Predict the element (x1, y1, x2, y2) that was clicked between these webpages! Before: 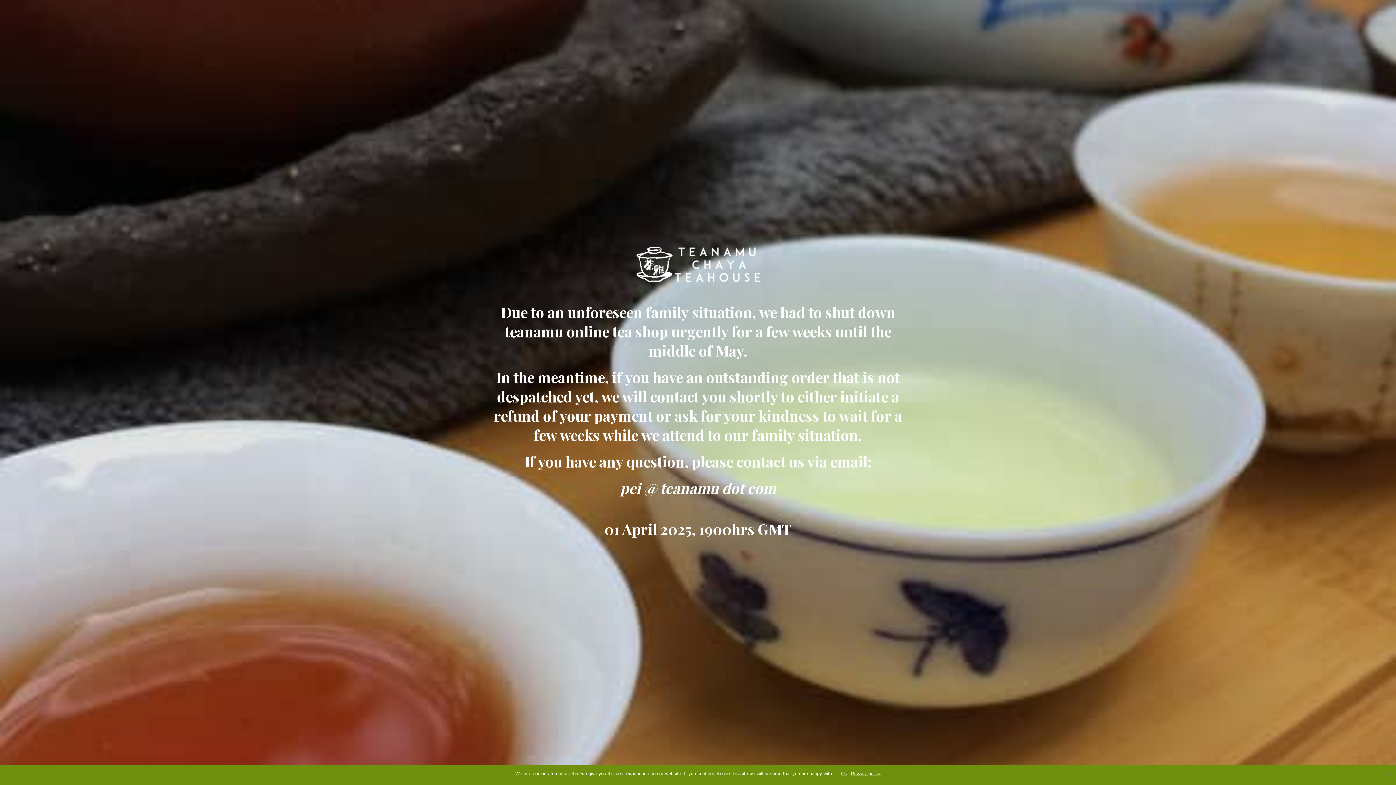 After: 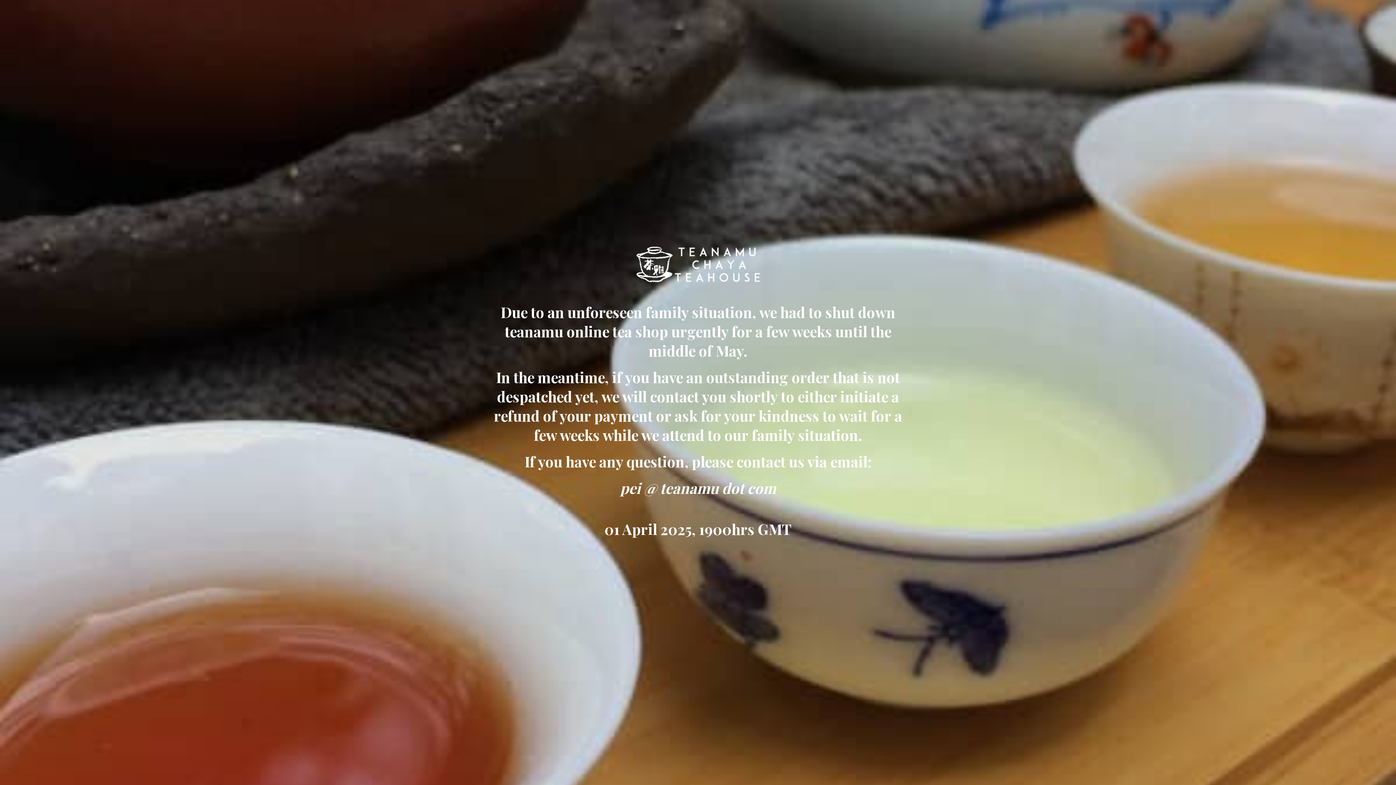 Action: label: Ok bbox: (841, 770, 847, 777)